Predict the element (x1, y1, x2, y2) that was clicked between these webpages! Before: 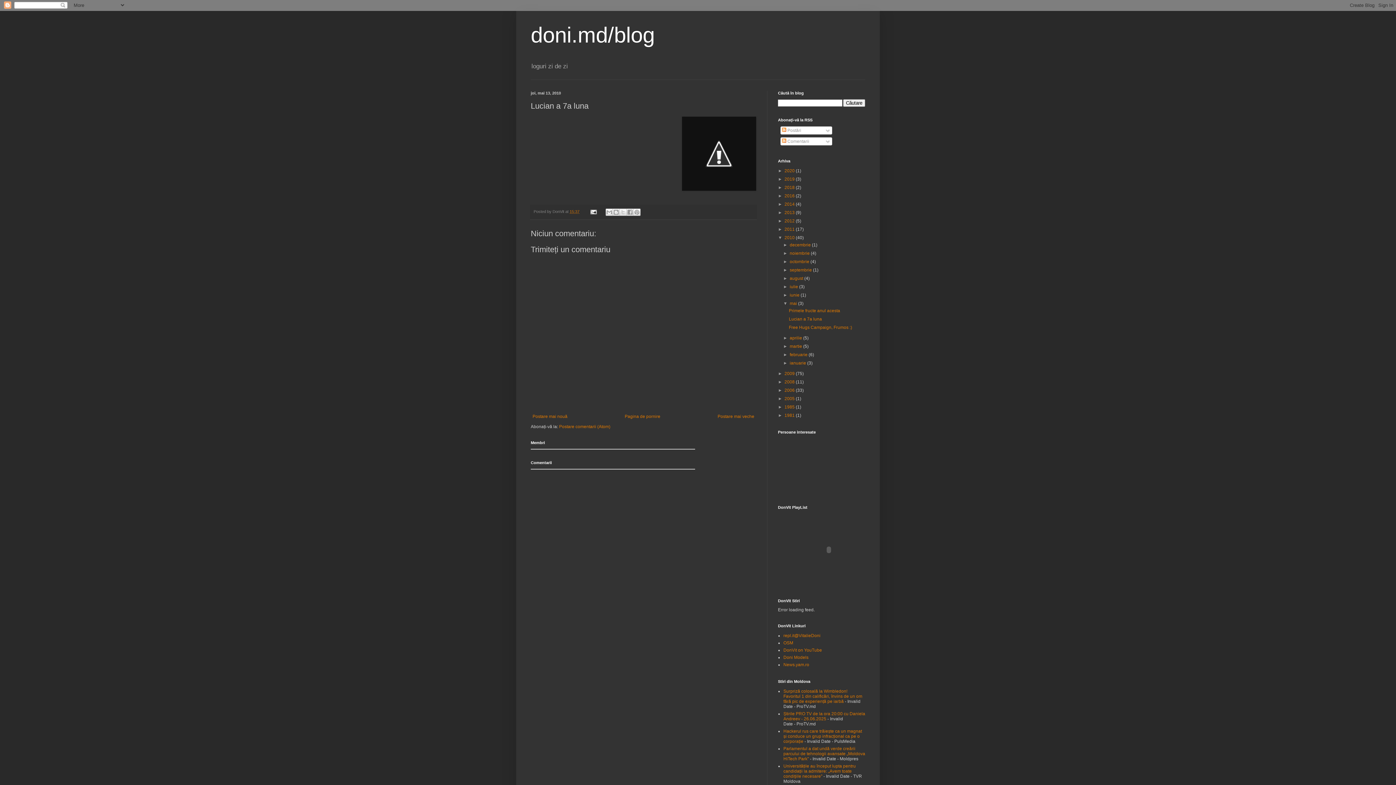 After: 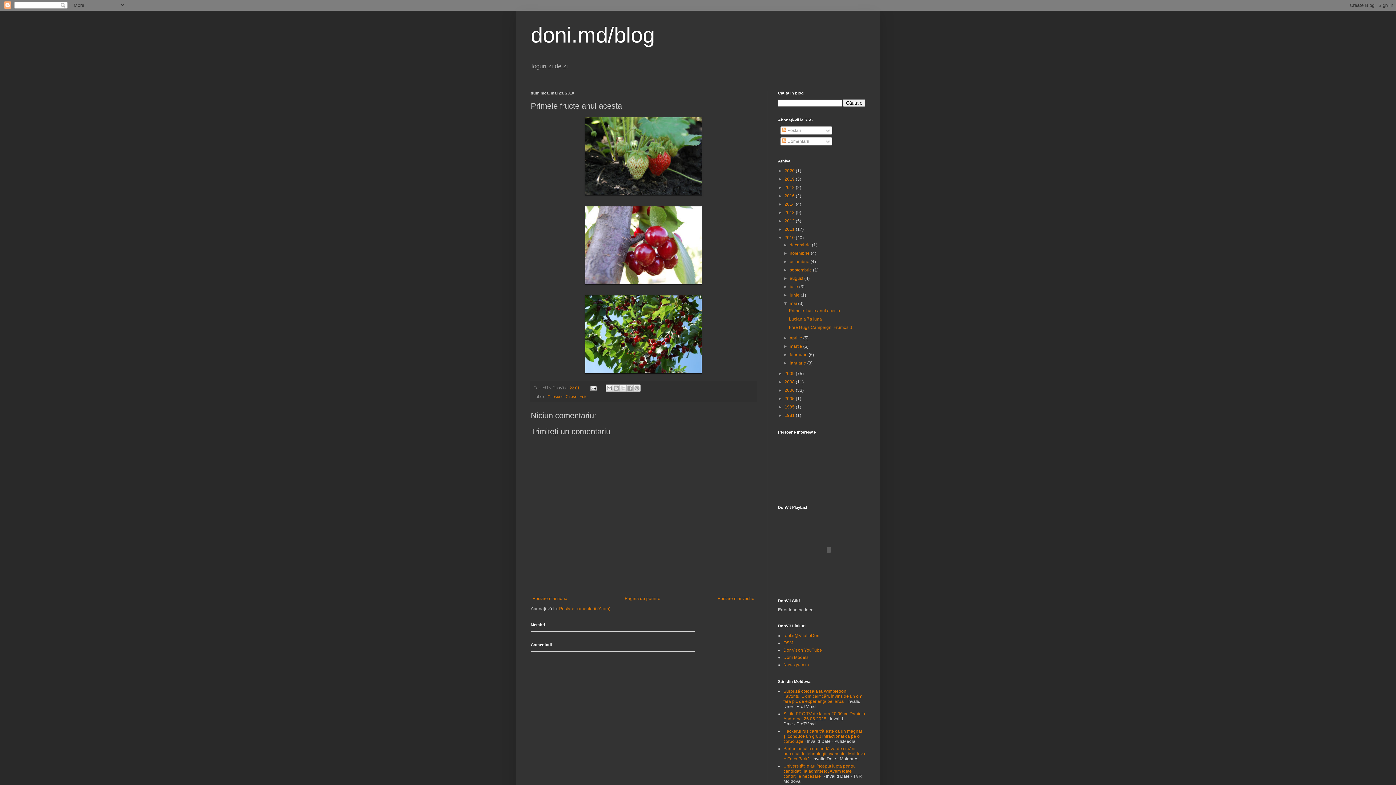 Action: bbox: (789, 308, 840, 313) label: Primele fructe anul acesta